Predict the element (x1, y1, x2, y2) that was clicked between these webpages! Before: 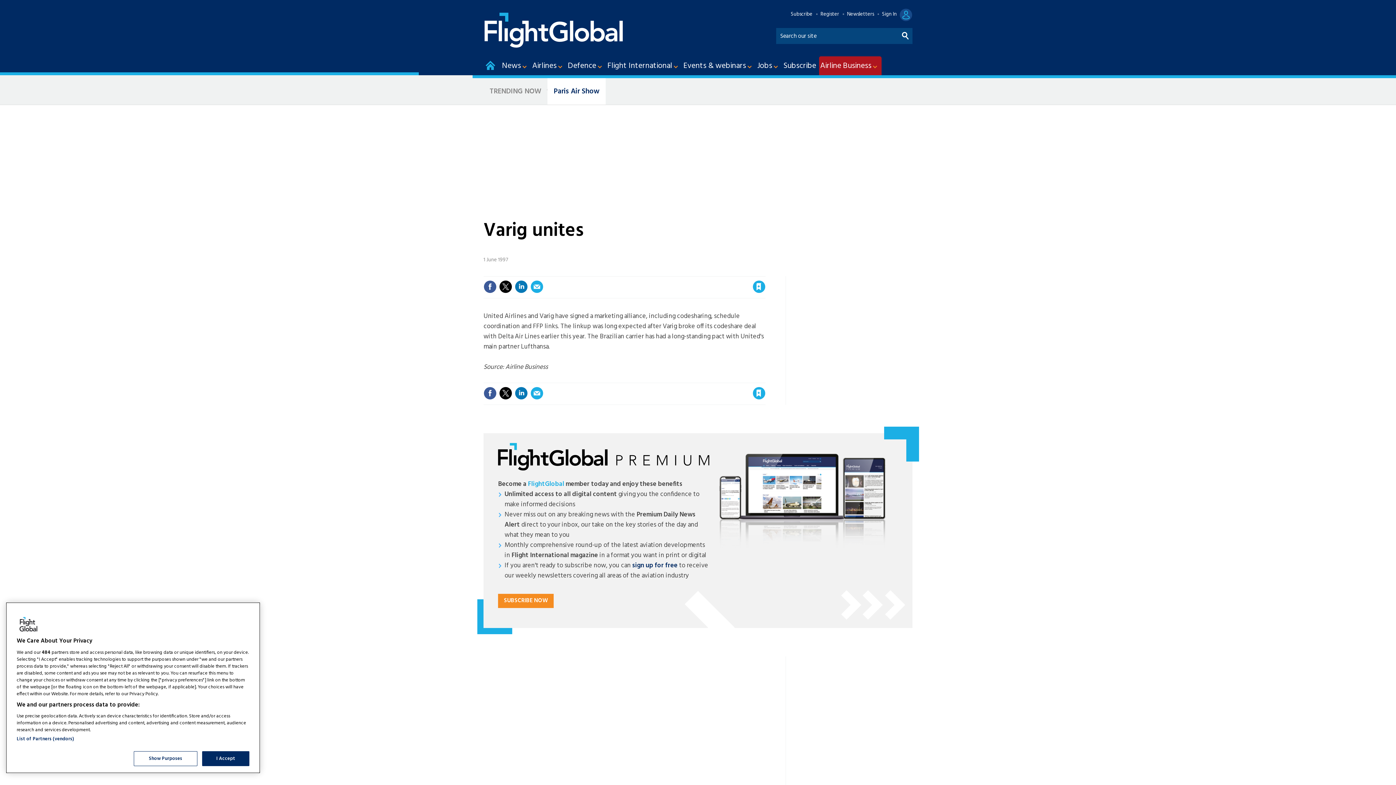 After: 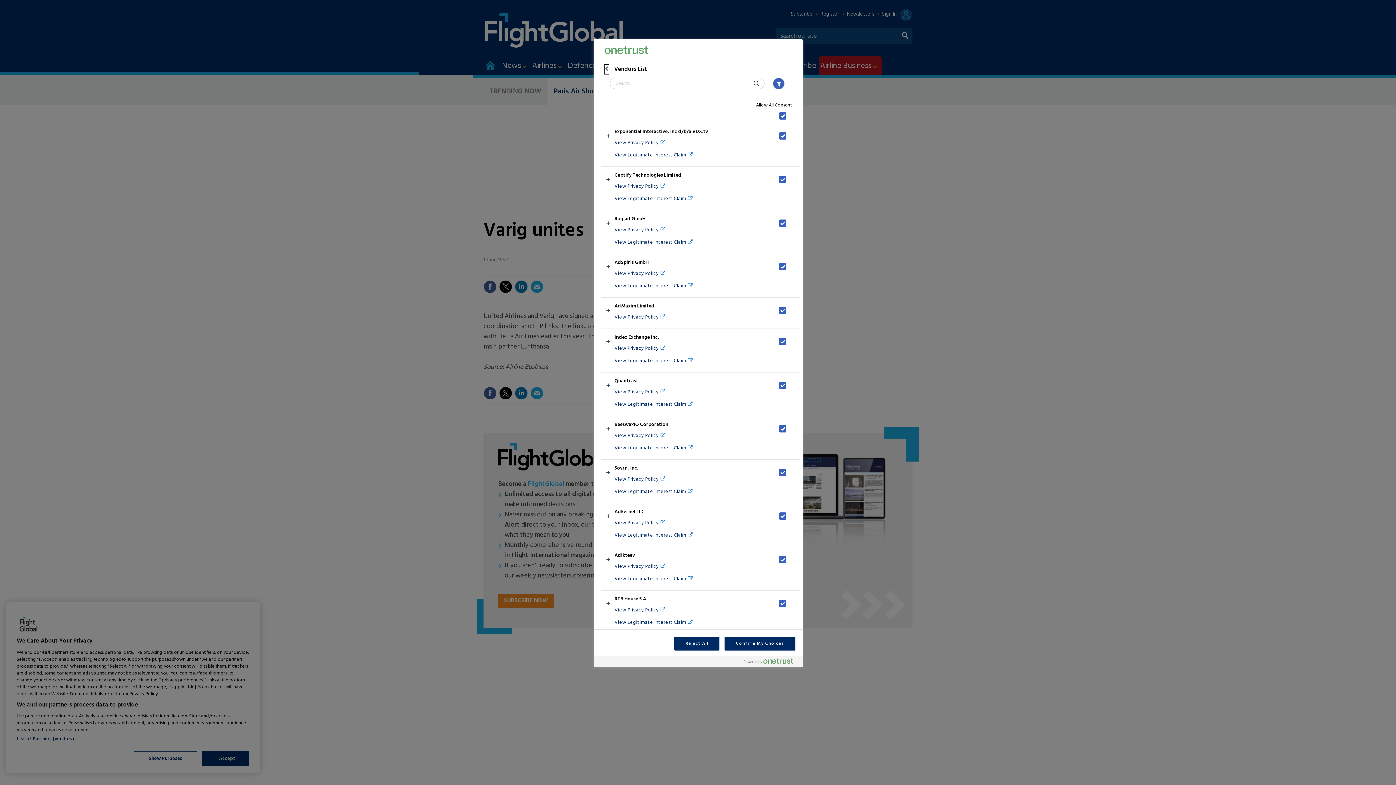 Action: bbox: (16, 735, 73, 743) label: List of Partners (vendors)